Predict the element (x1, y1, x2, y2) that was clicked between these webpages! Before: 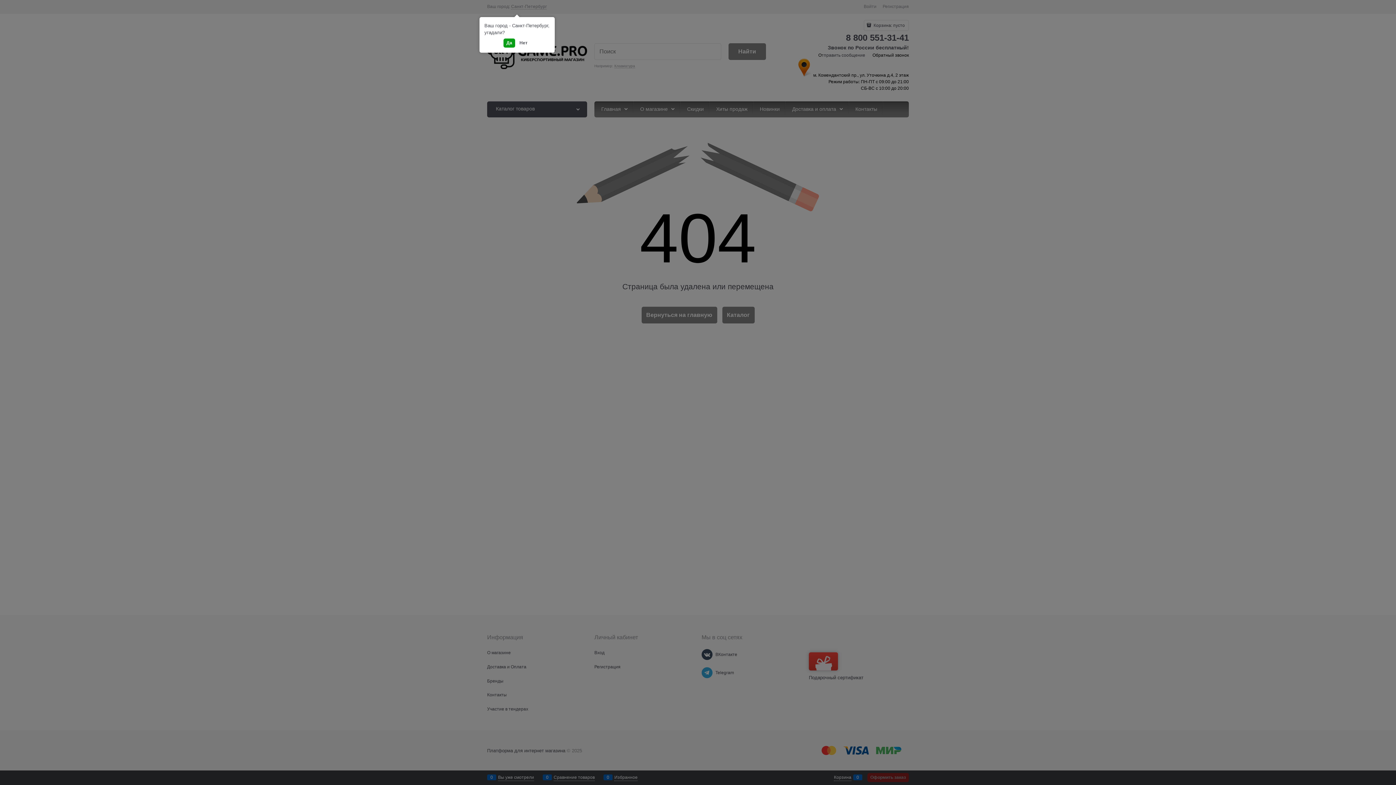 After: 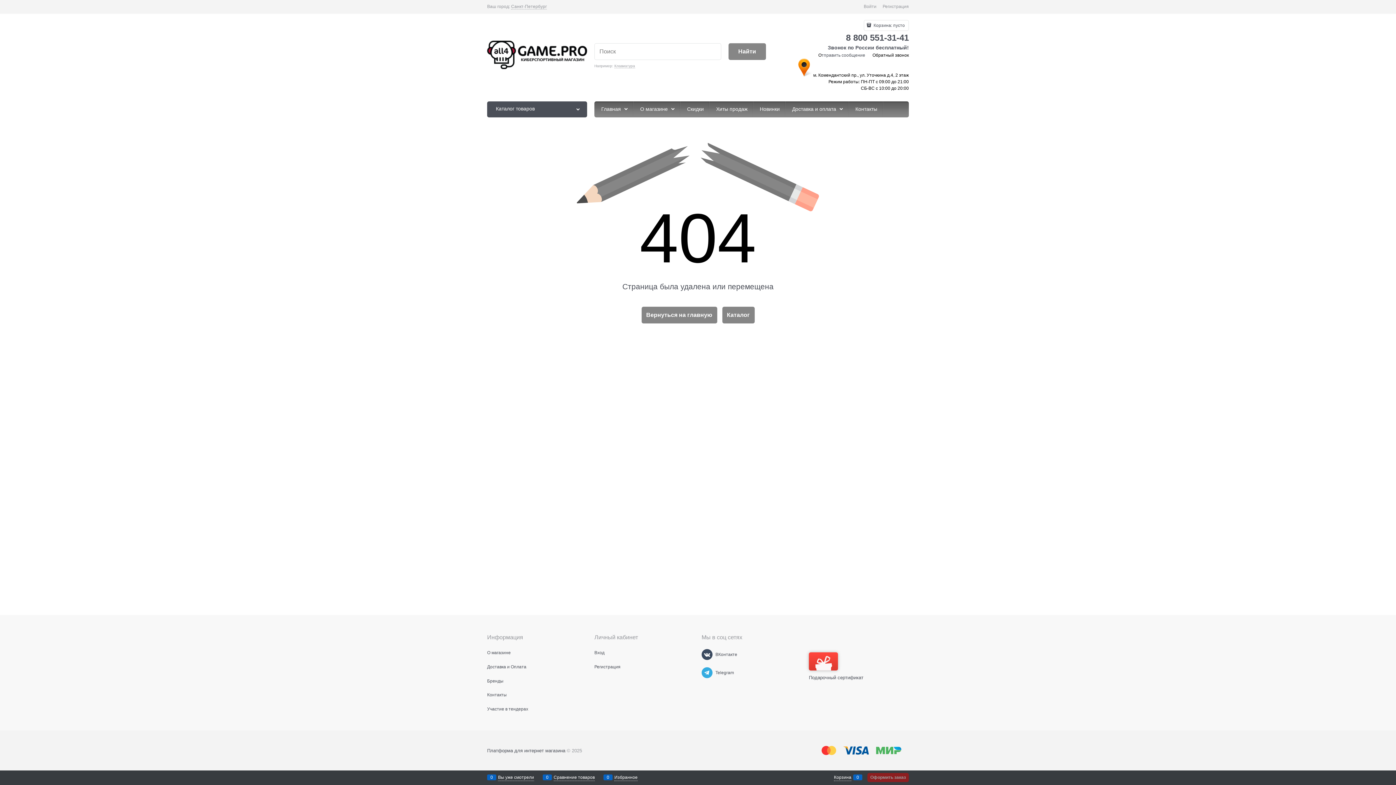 Action: bbox: (503, 38, 515, 47) label: Да